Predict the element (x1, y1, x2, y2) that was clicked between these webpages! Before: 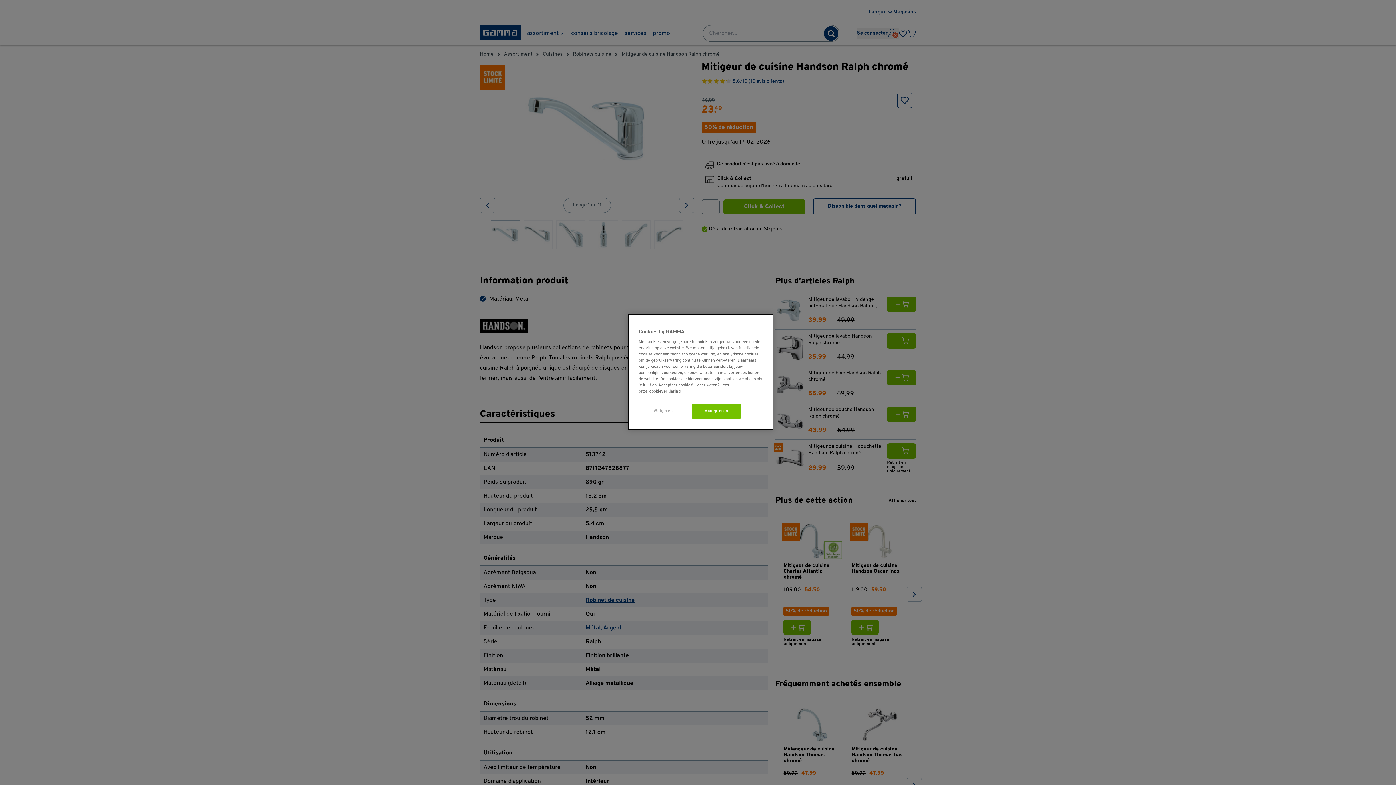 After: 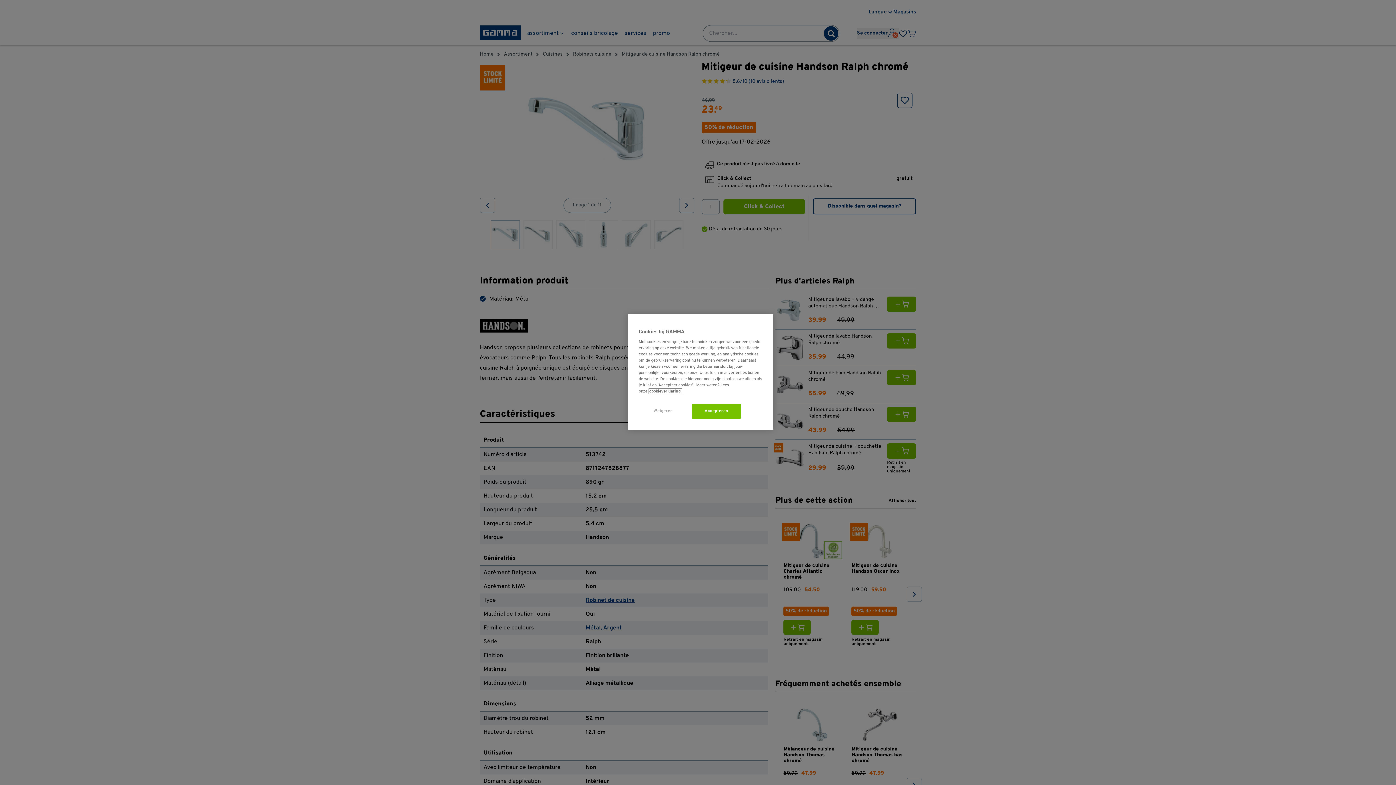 Action: label: naar cookieverklaring., opent in een nieuw tabblad bbox: (649, 389, 681, 393)